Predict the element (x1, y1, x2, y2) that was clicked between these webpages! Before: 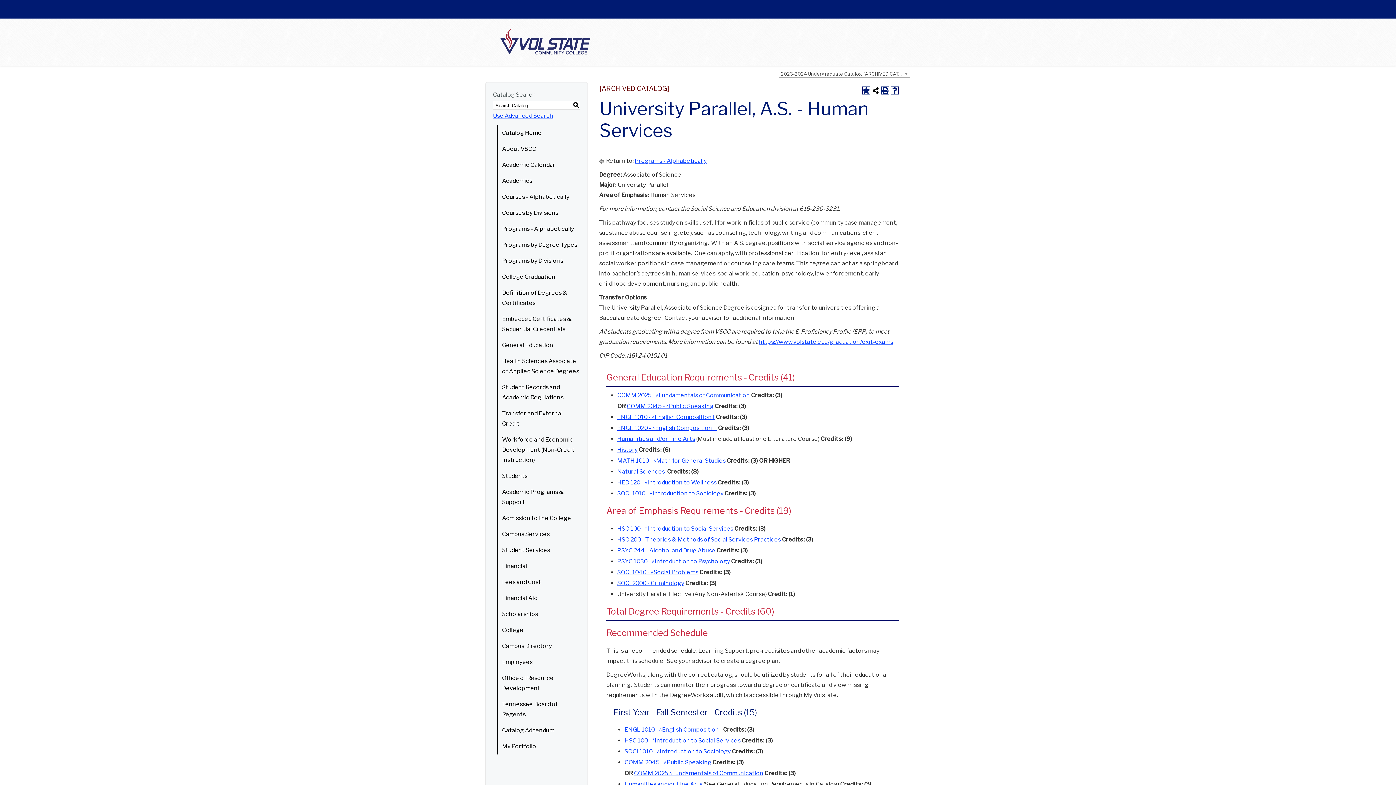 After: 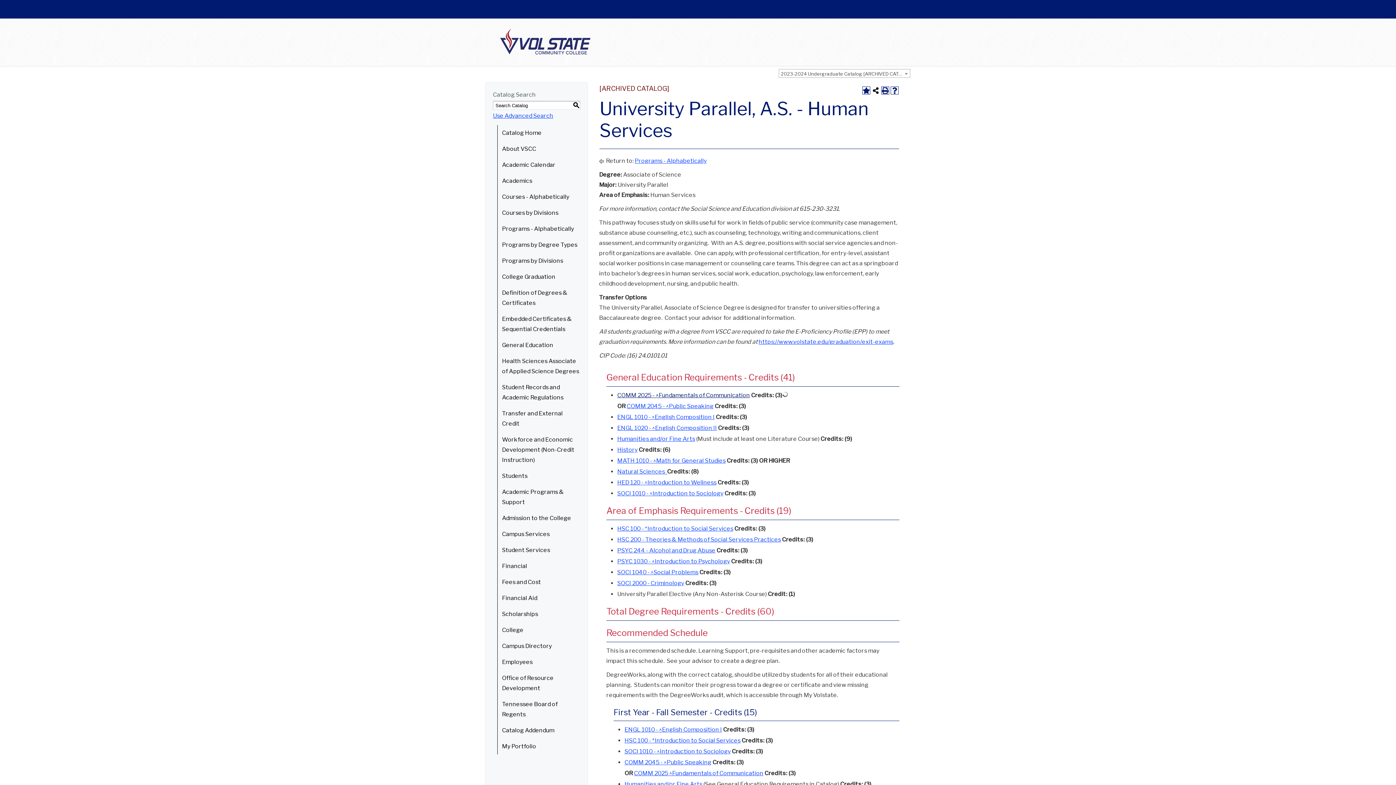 Action: label: COMM 2025 - ^Fundamentals of Communication bbox: (617, 392, 750, 398)